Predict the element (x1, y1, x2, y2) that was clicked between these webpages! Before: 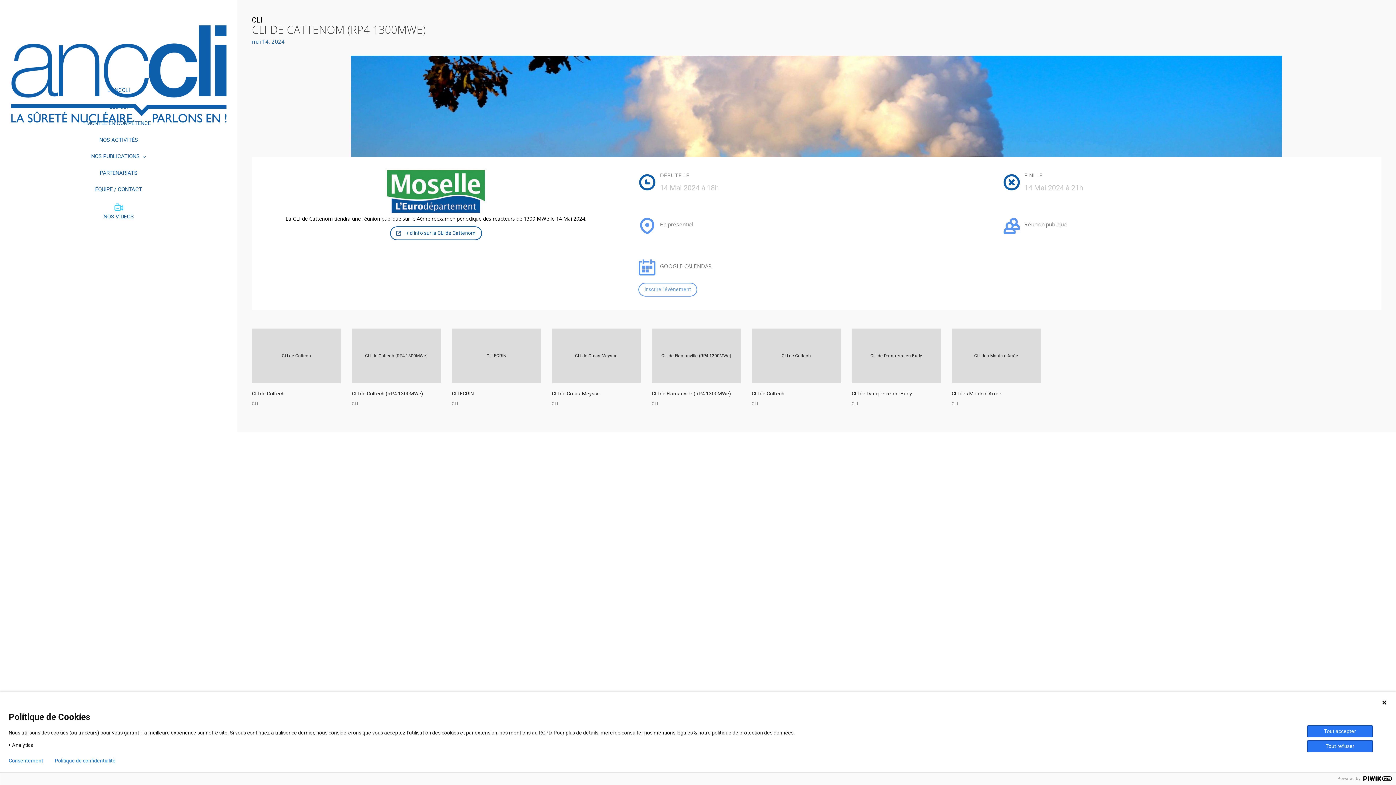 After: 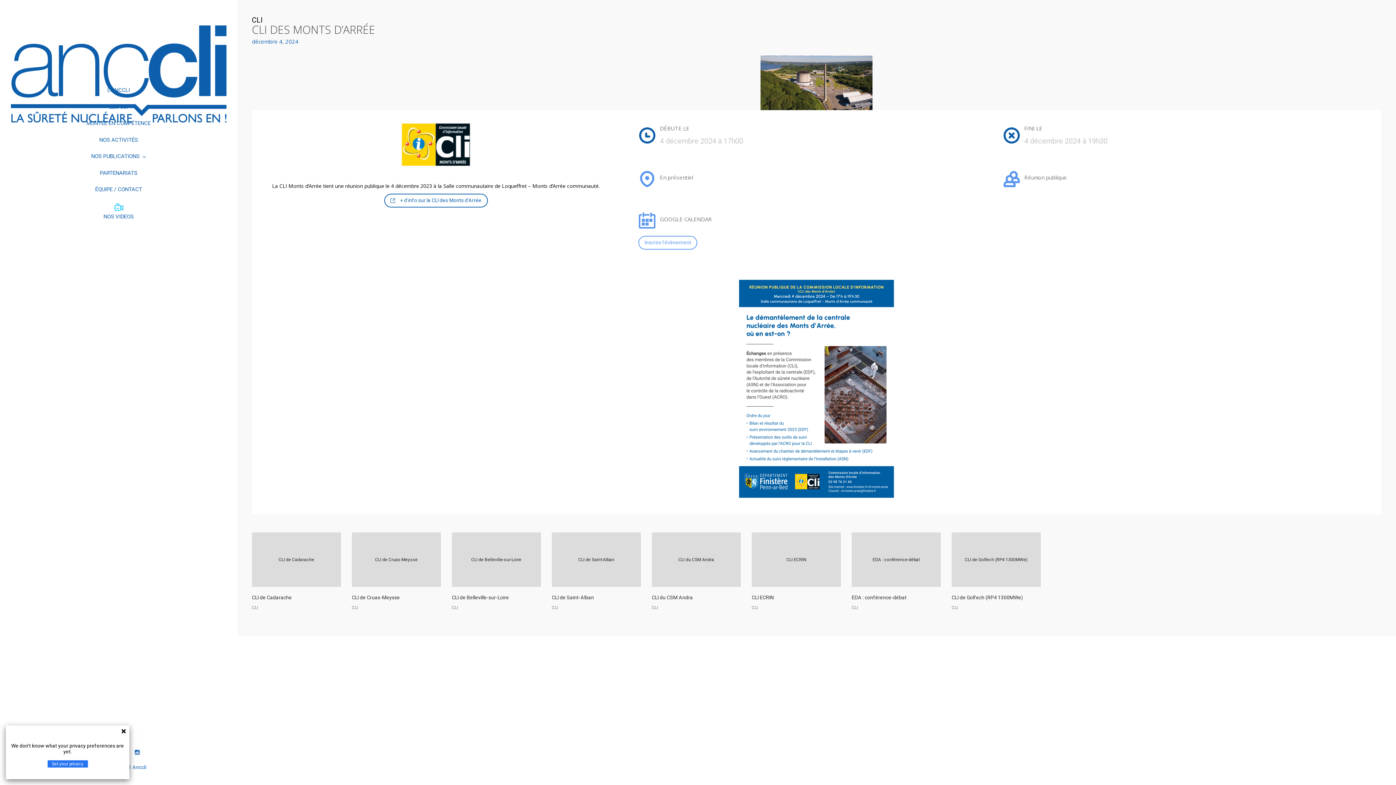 Action: bbox: (951, 328, 1041, 407) label: CLI des Monts d'Arrée	
CLI des Monts d'Arrée
CLI